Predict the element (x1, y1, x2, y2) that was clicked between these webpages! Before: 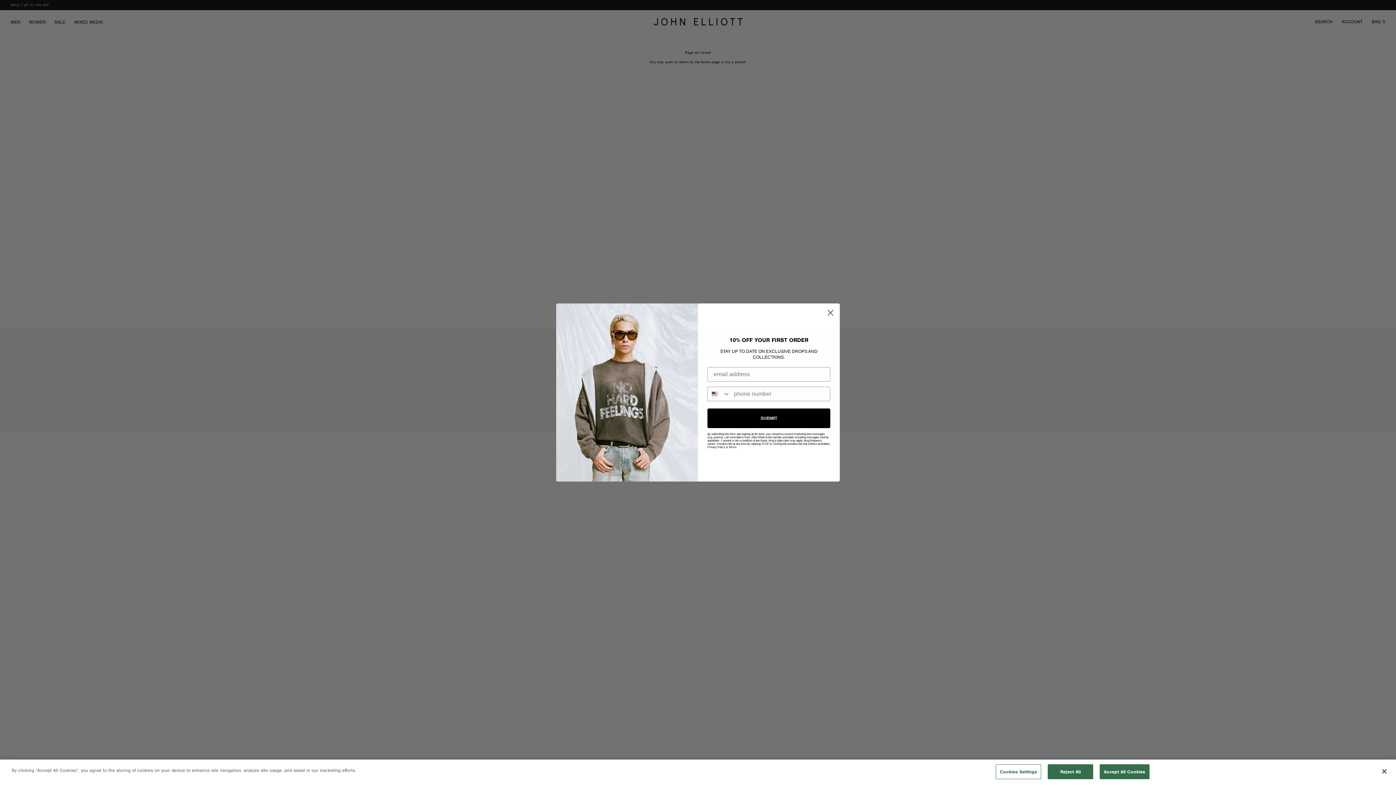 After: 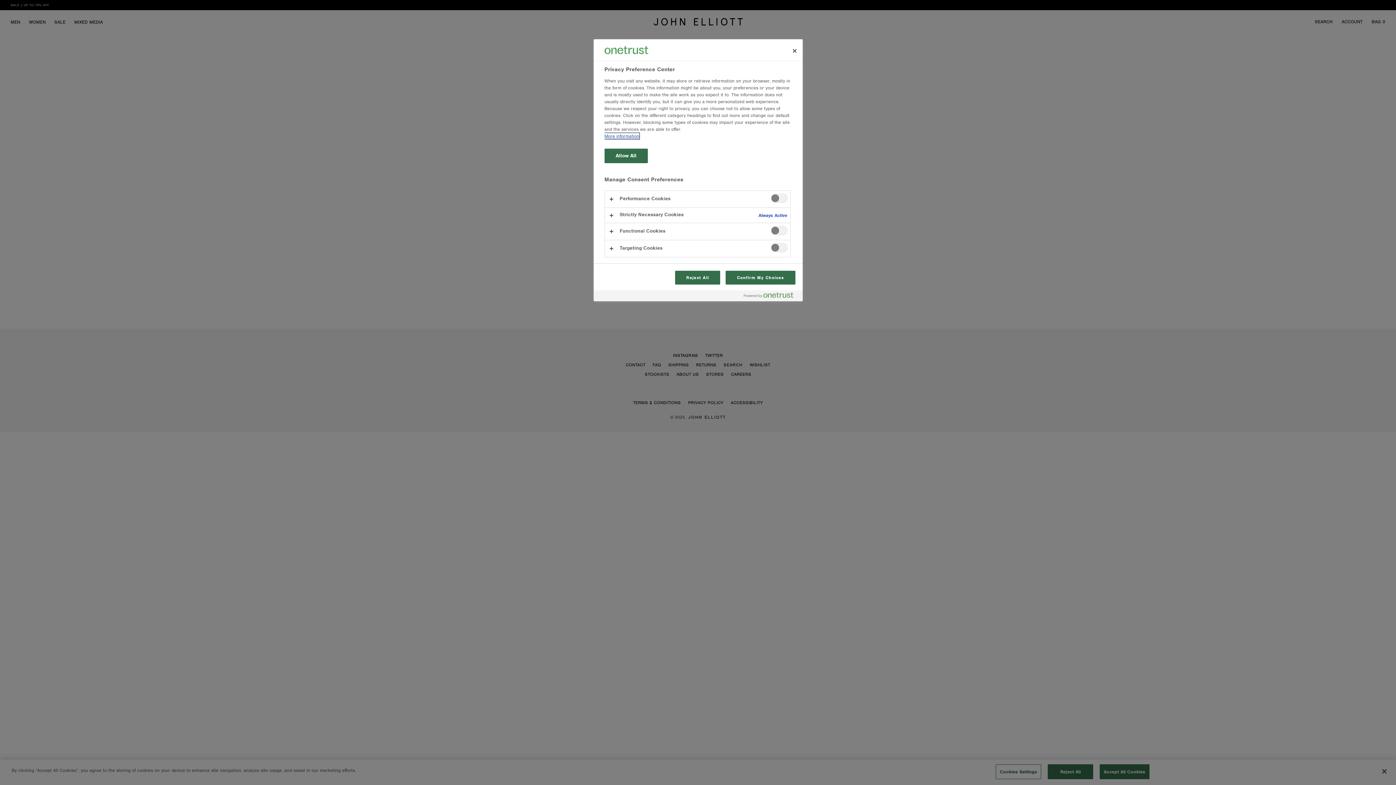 Action: bbox: (996, 764, 1041, 779) label: Cookies Settings